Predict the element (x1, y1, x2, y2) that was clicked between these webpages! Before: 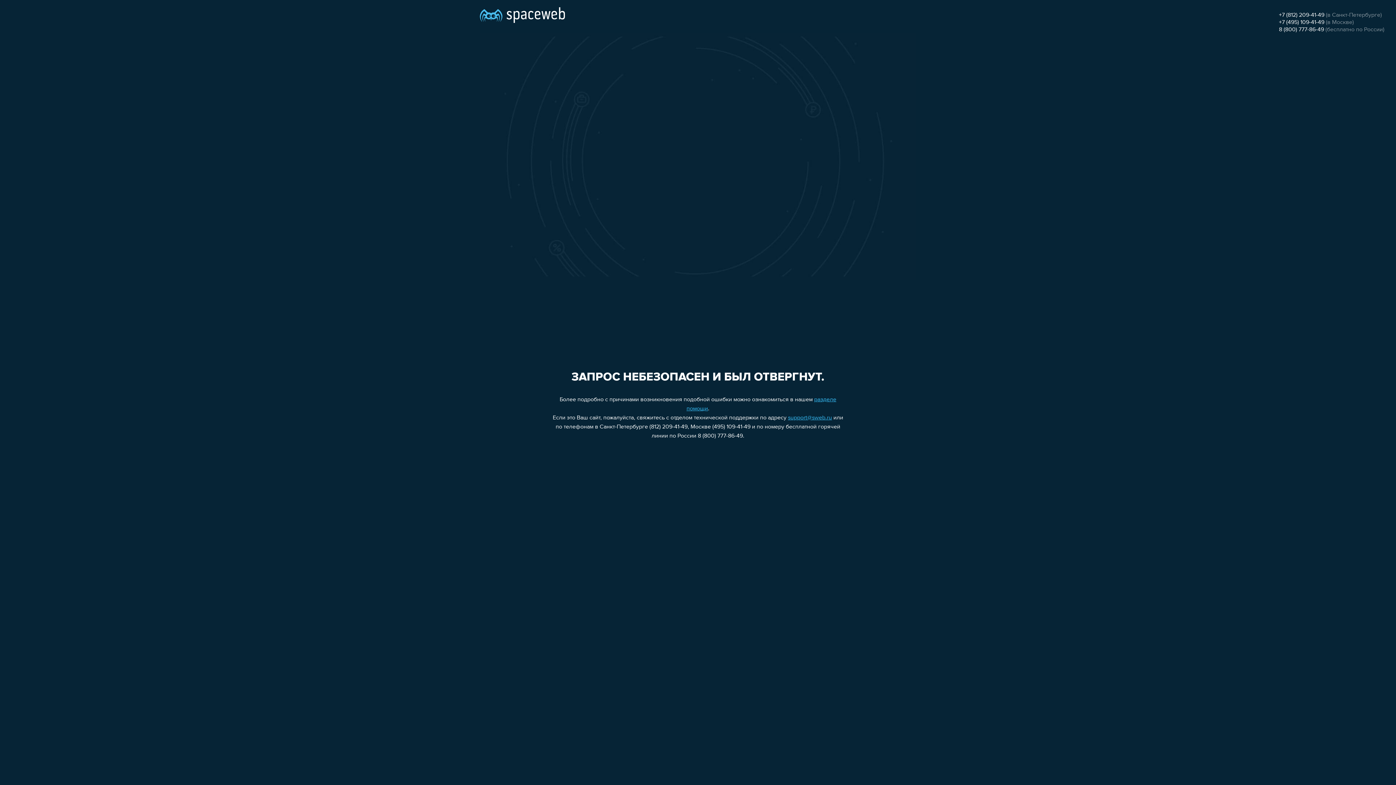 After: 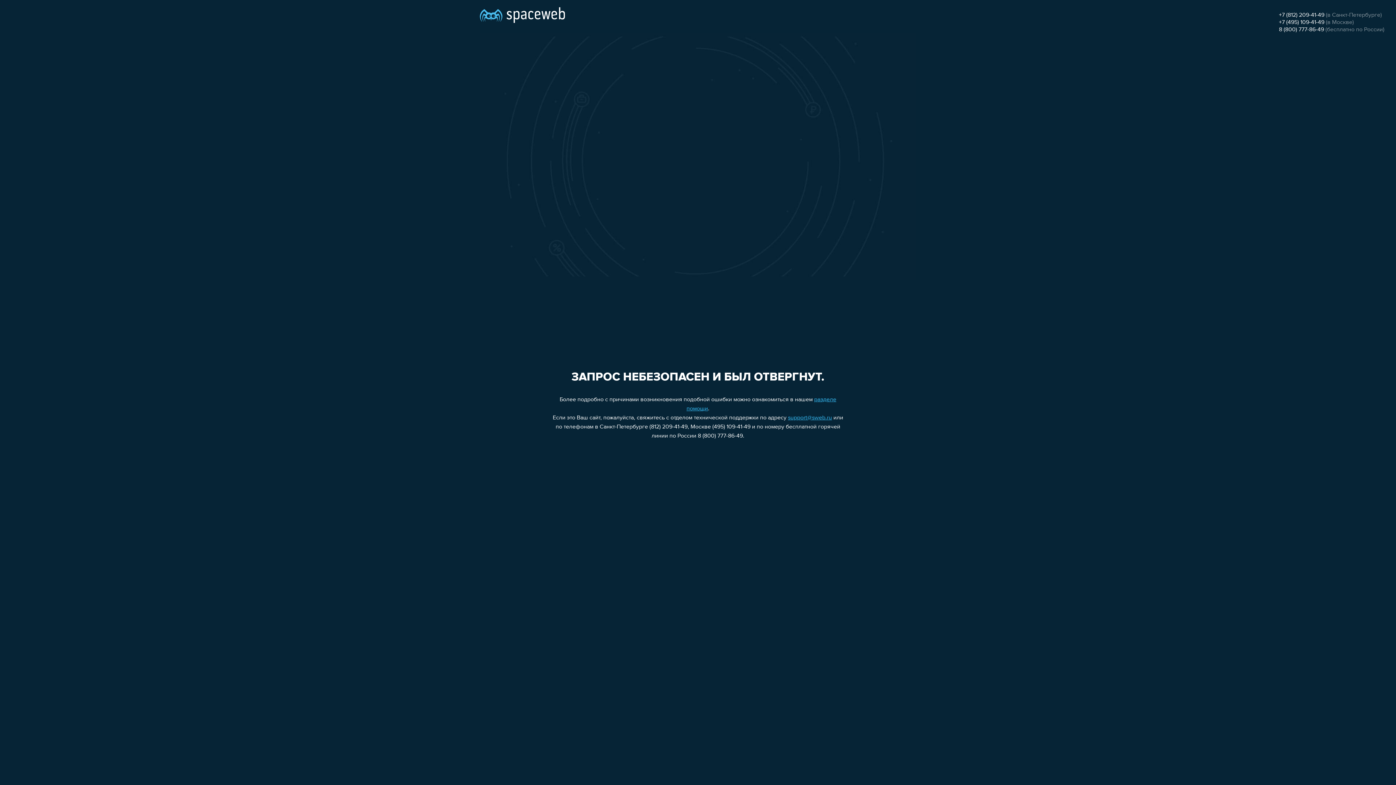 Action: label: 8 (800) 777-86-49 bbox: (1279, 26, 1324, 32)